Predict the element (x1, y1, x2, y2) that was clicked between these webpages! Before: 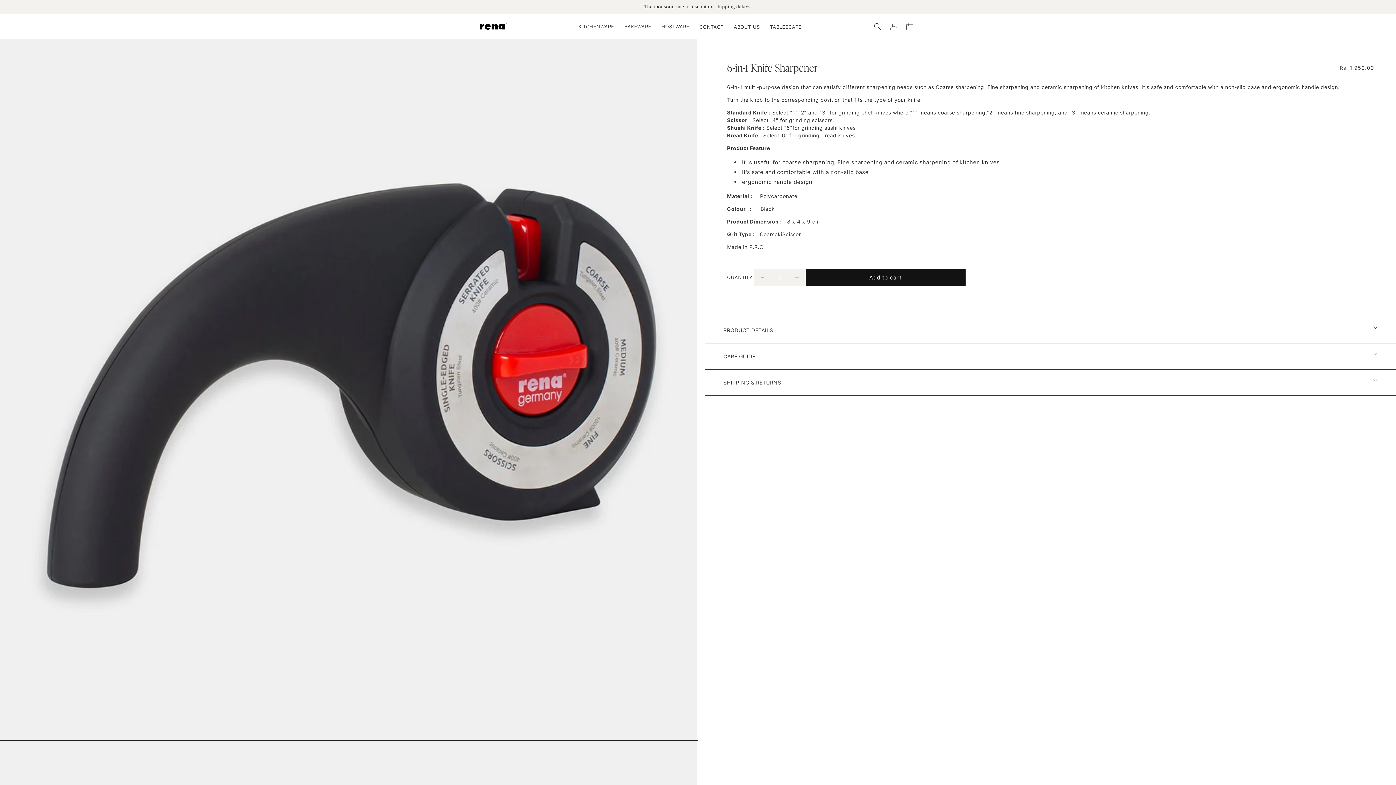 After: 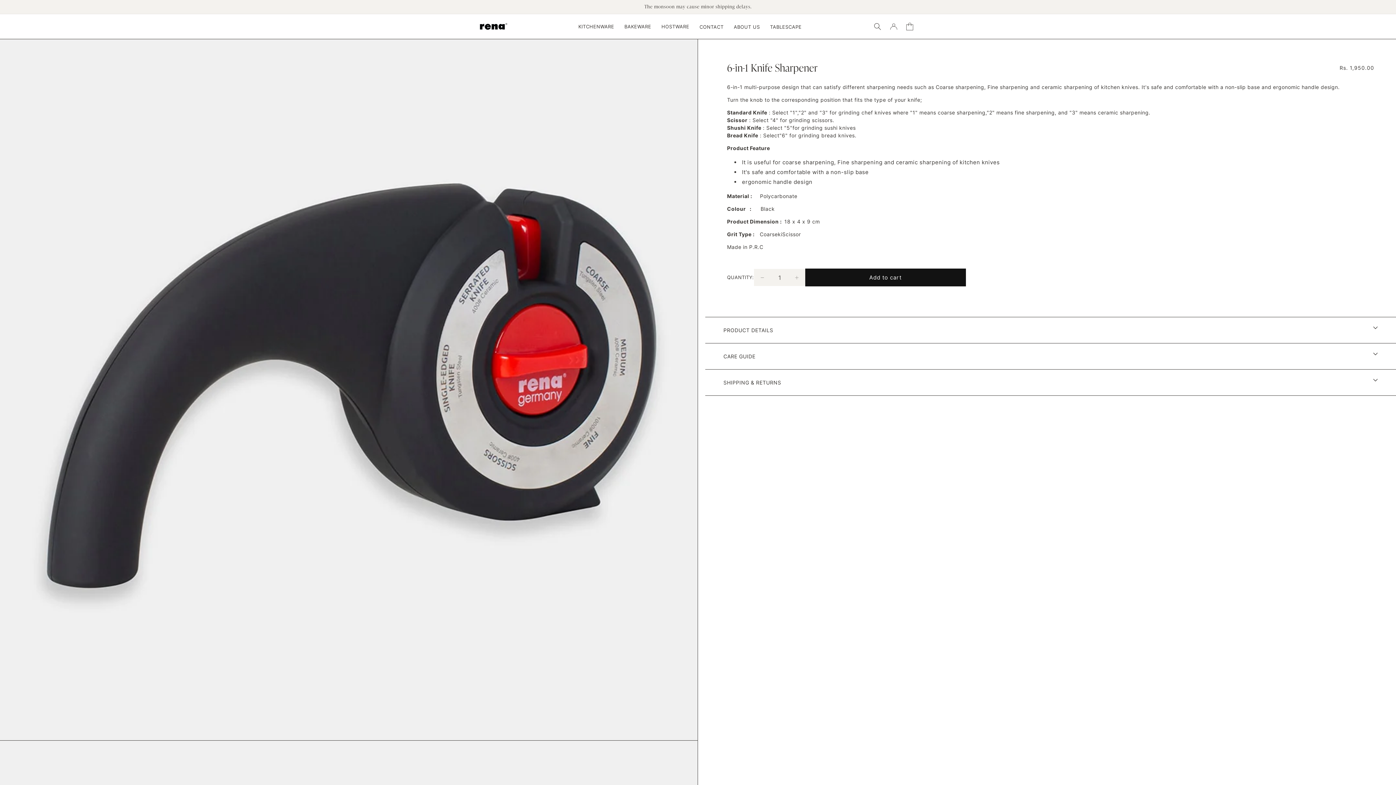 Action: bbox: (805, 269, 965, 286) label: Add to cart